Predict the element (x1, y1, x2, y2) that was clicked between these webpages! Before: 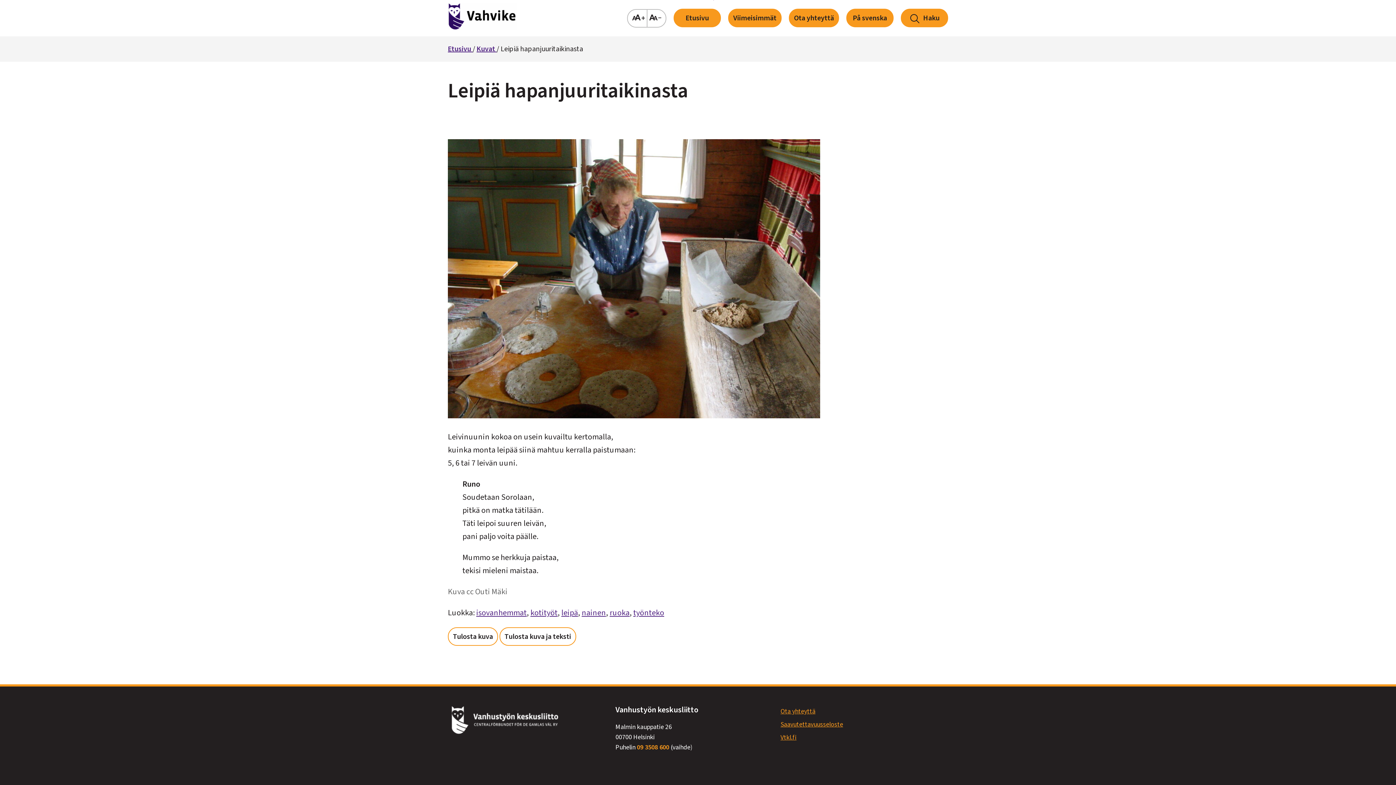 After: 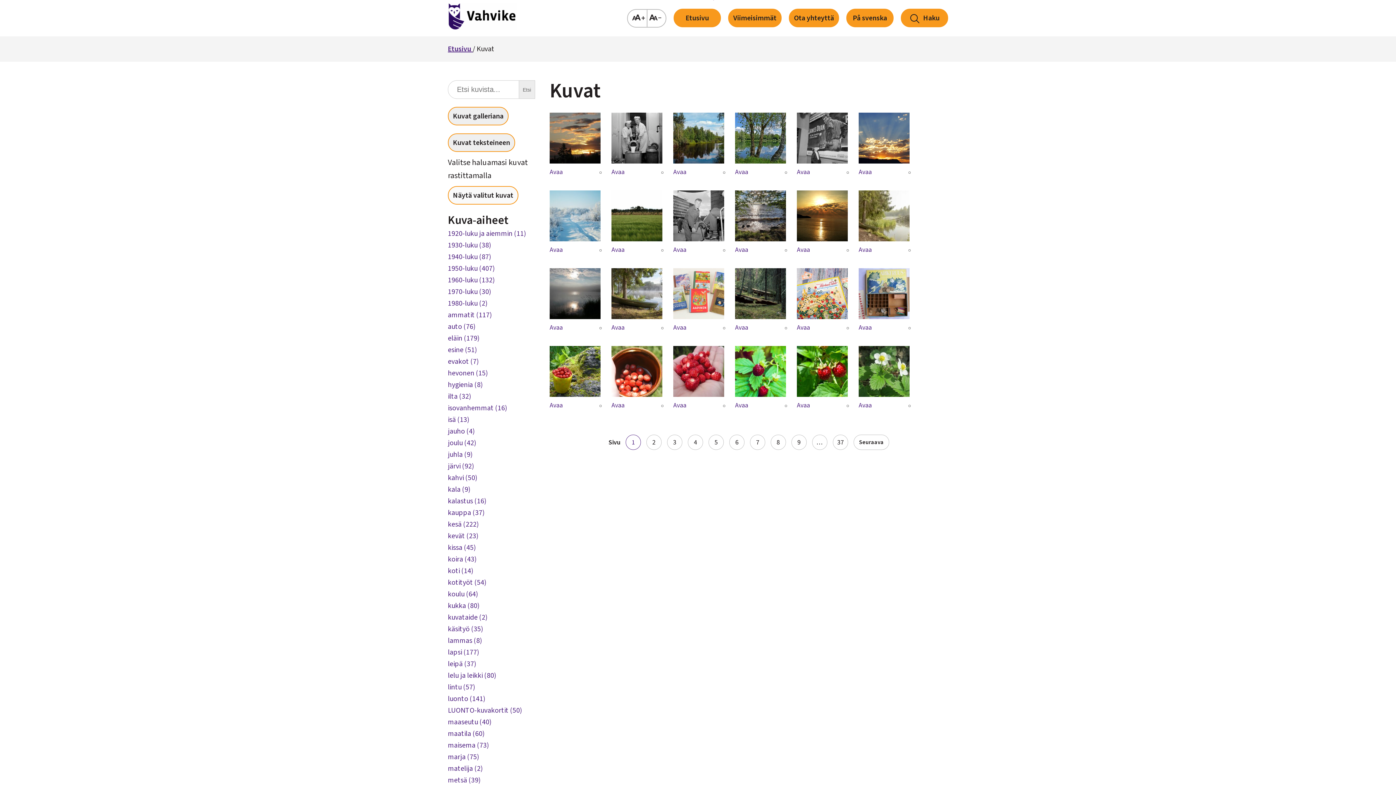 Action: label: Kuvat  bbox: (476, 44, 496, 54)